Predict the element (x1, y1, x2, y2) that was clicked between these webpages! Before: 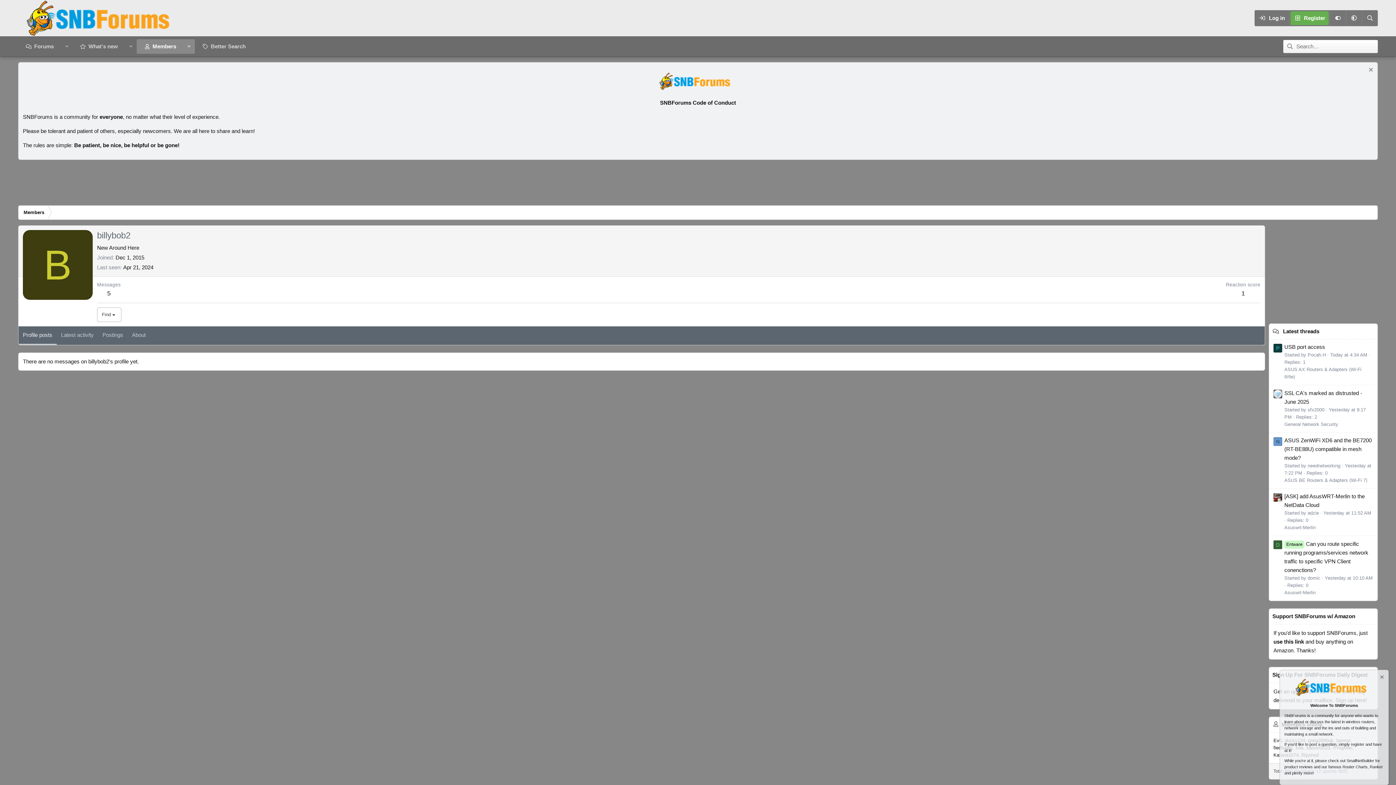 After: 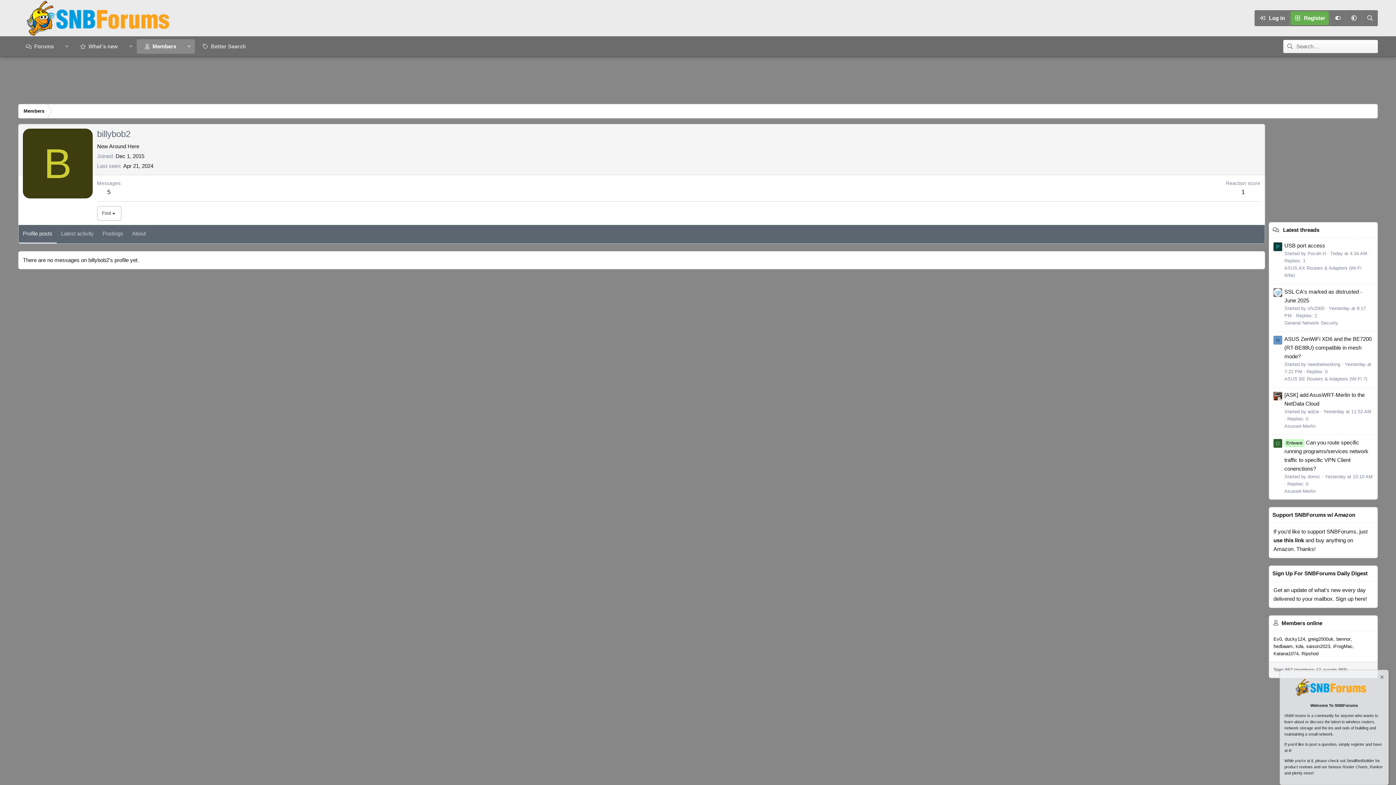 Action: bbox: (1367, 66, 1373, 74) label: Dismiss notice